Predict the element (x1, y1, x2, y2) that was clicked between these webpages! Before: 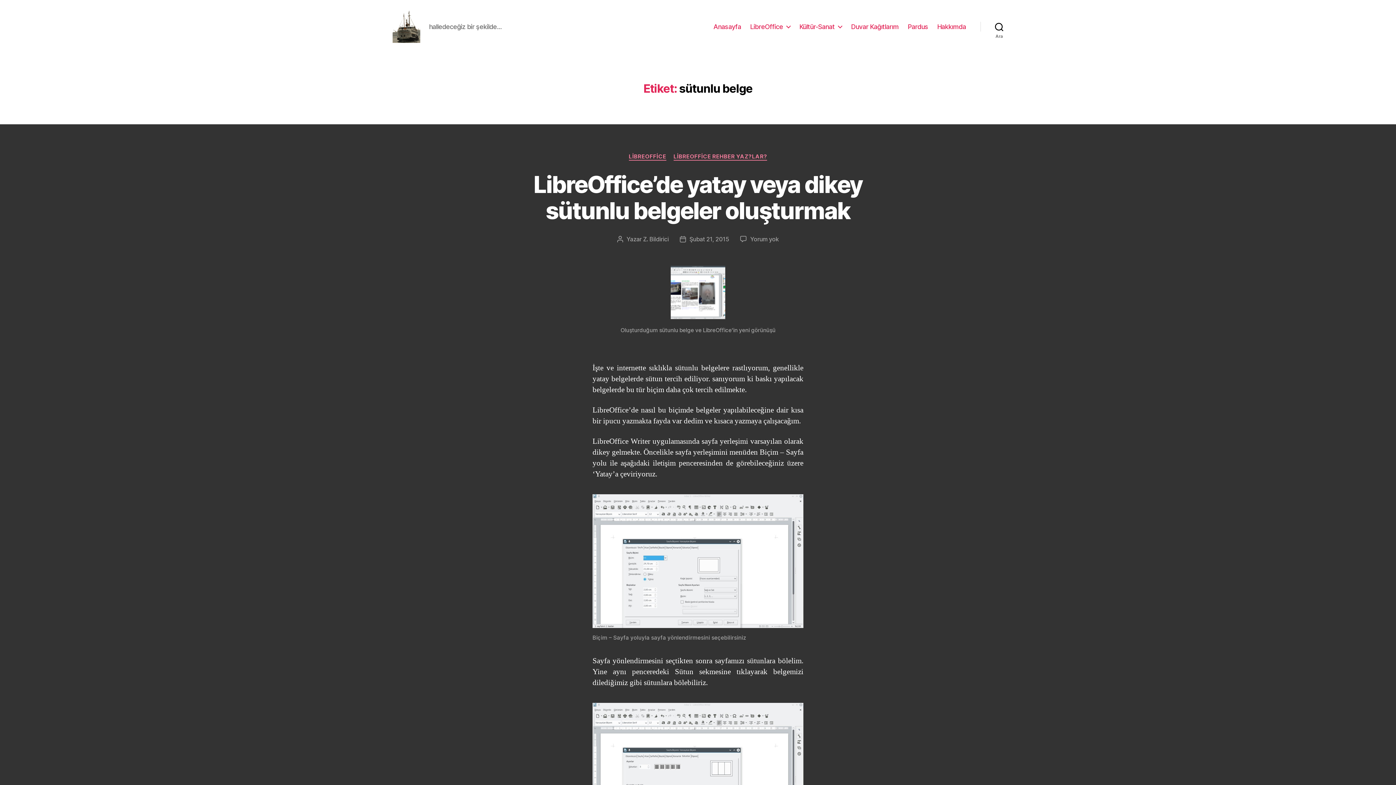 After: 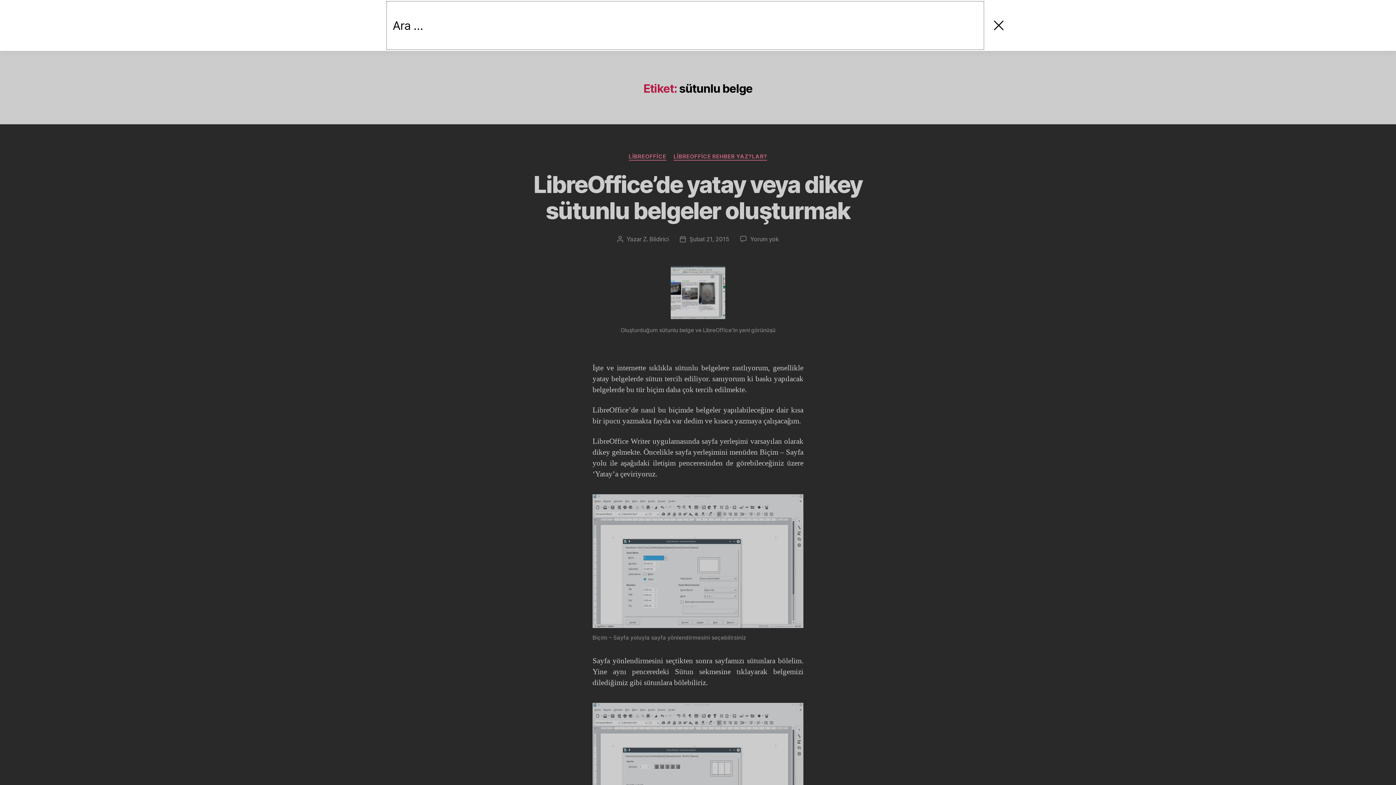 Action: bbox: (980, 18, 1018, 34) label: Ara